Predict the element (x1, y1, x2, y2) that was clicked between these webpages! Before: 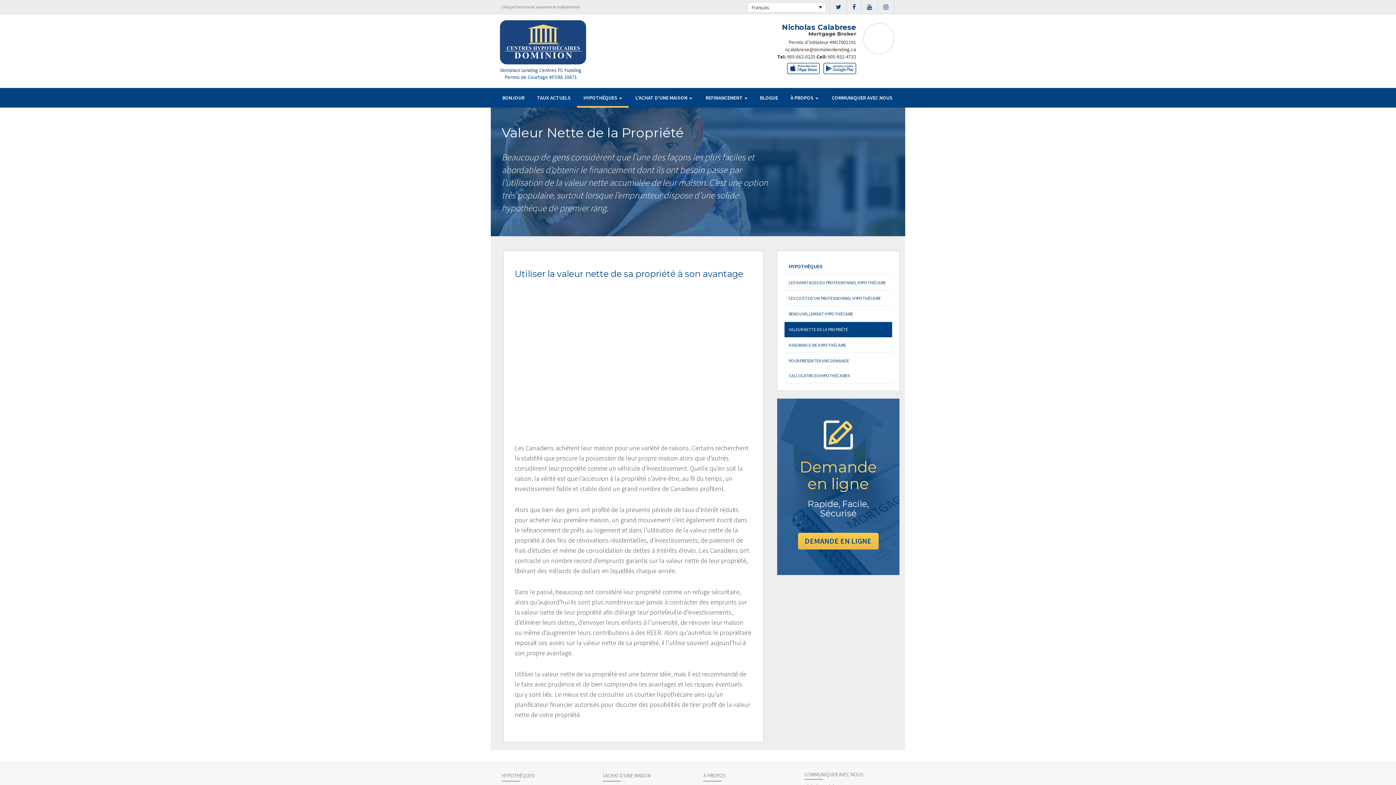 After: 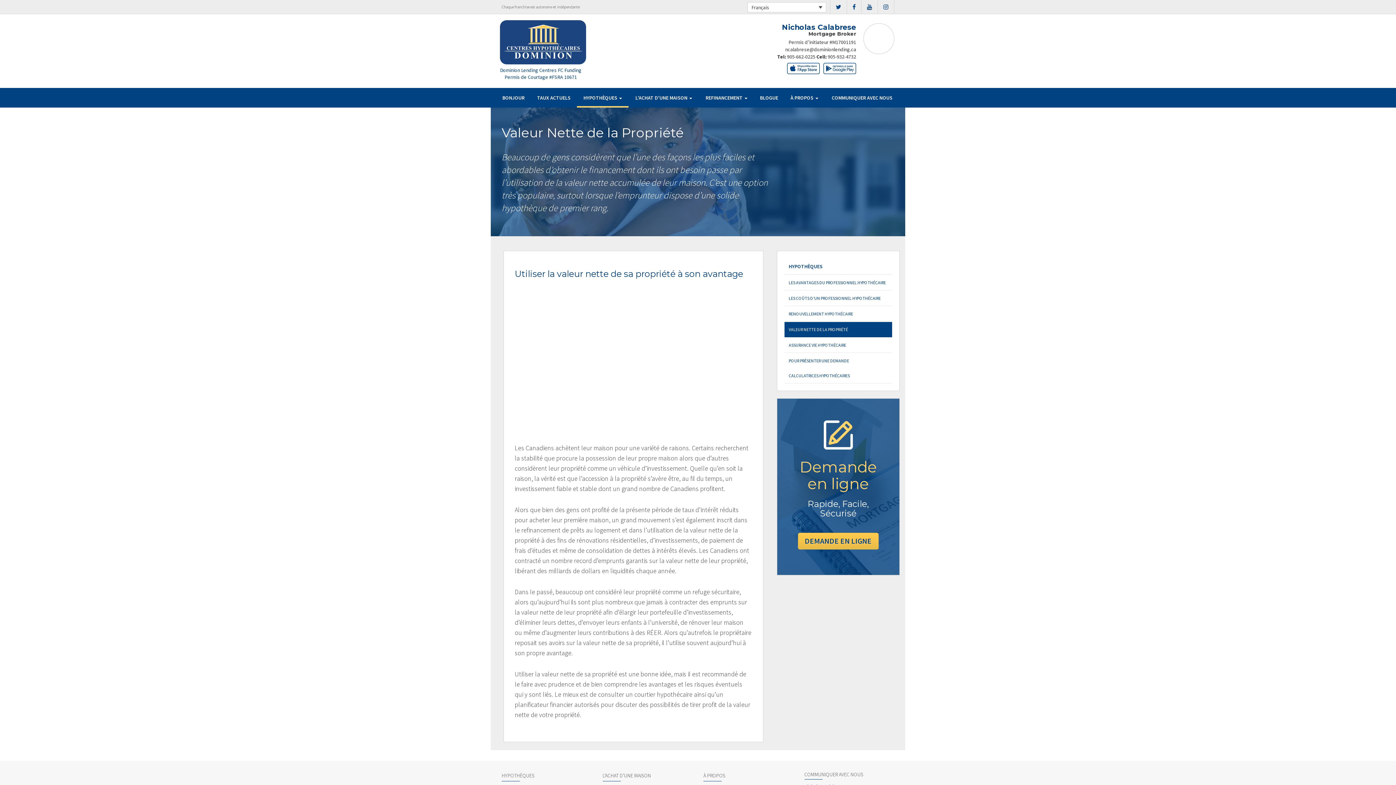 Action: bbox: (883, 3, 888, 10)